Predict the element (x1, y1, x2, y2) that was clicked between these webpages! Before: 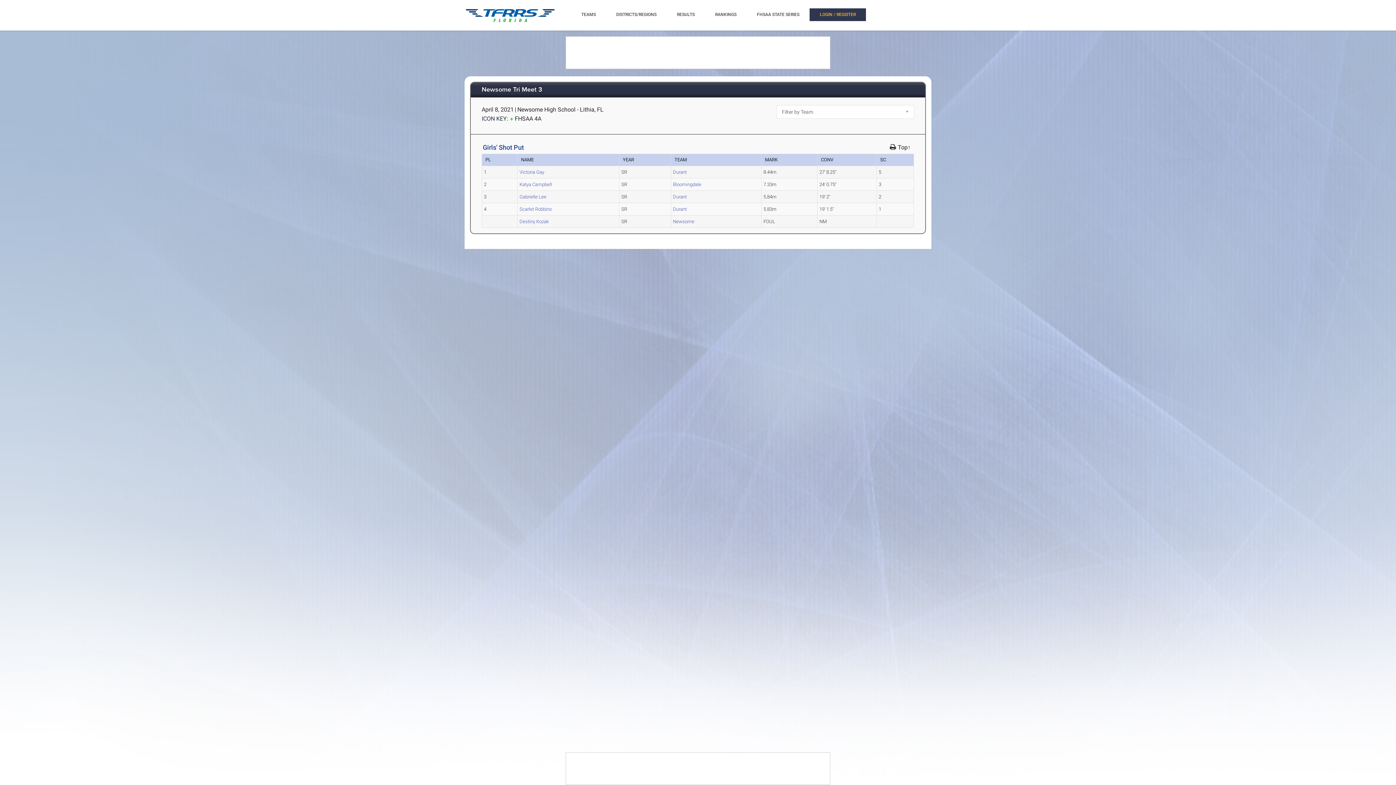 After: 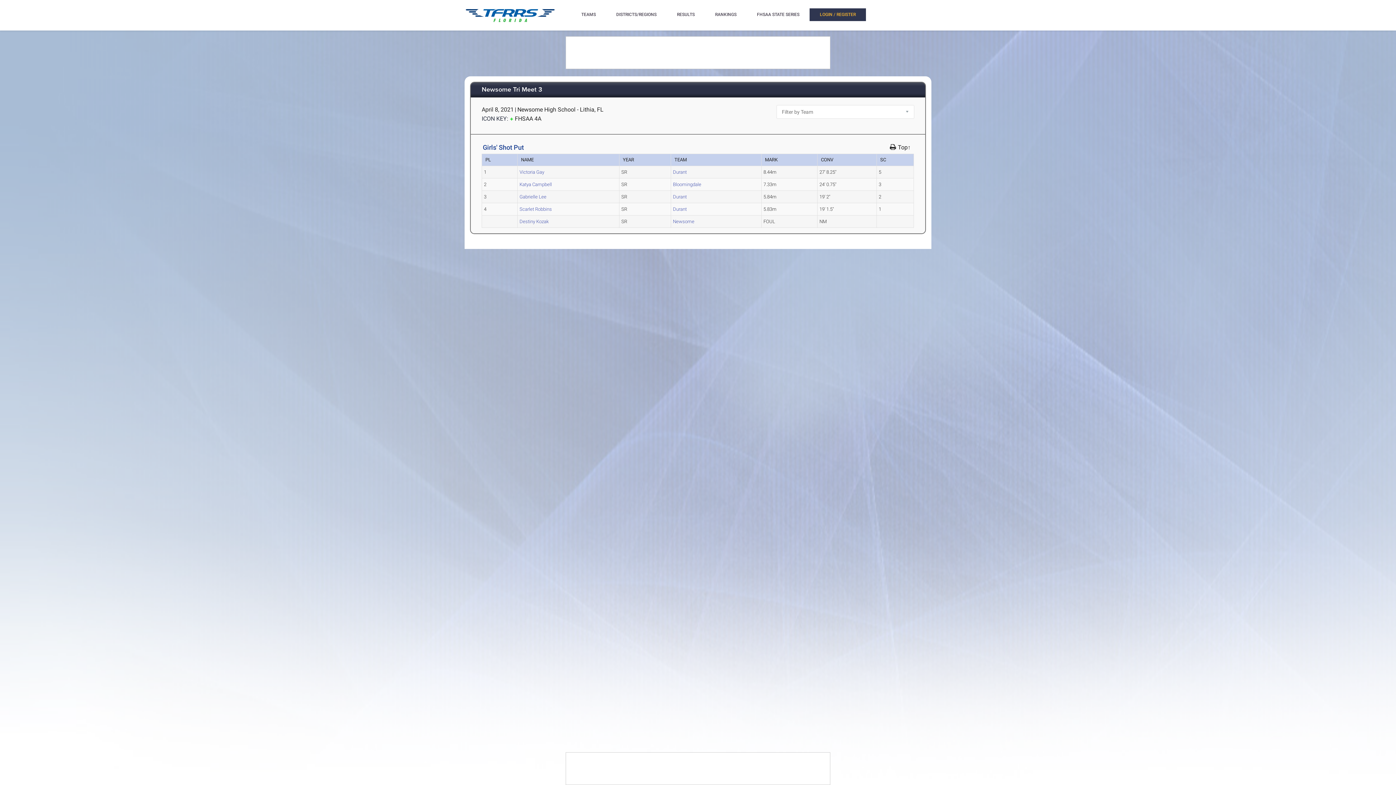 Action: bbox: (890, 144, 896, 150)